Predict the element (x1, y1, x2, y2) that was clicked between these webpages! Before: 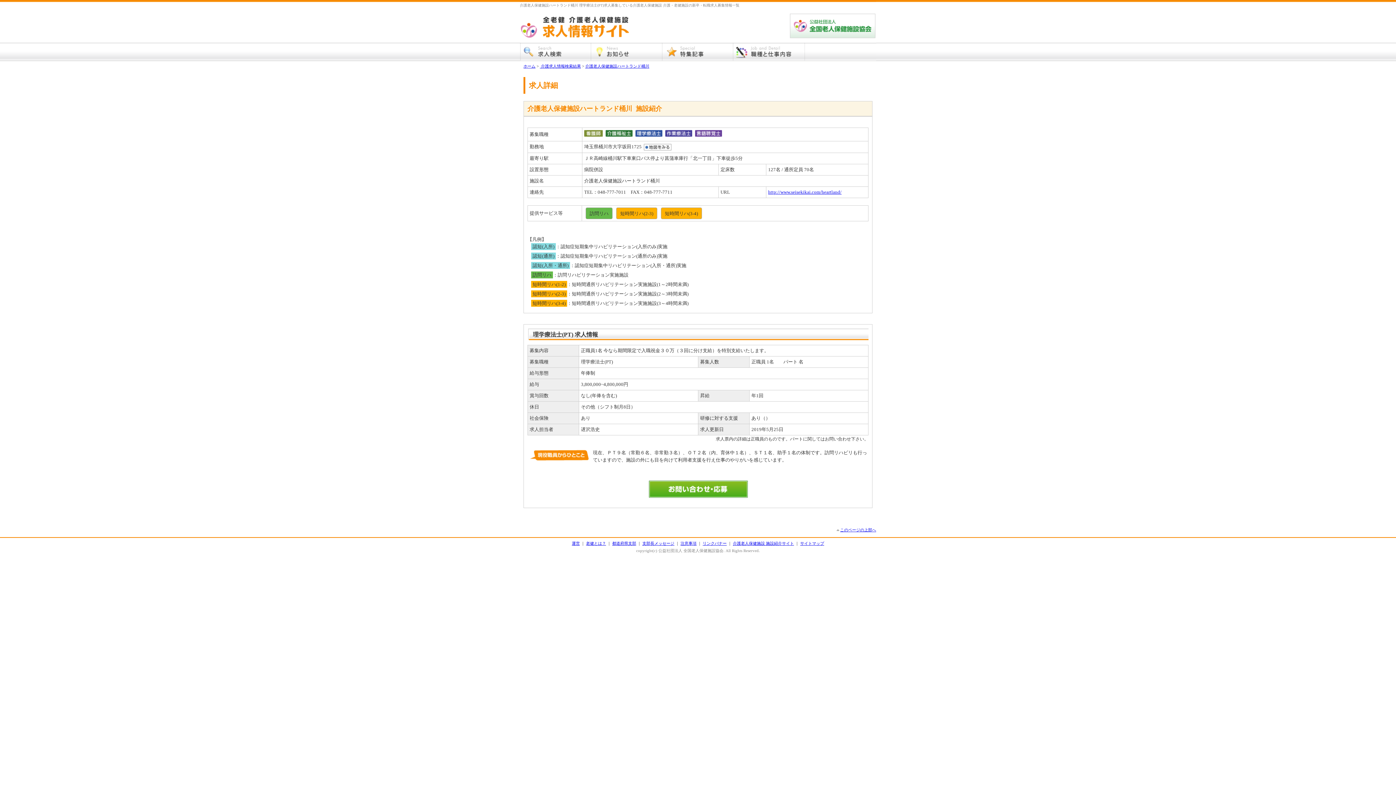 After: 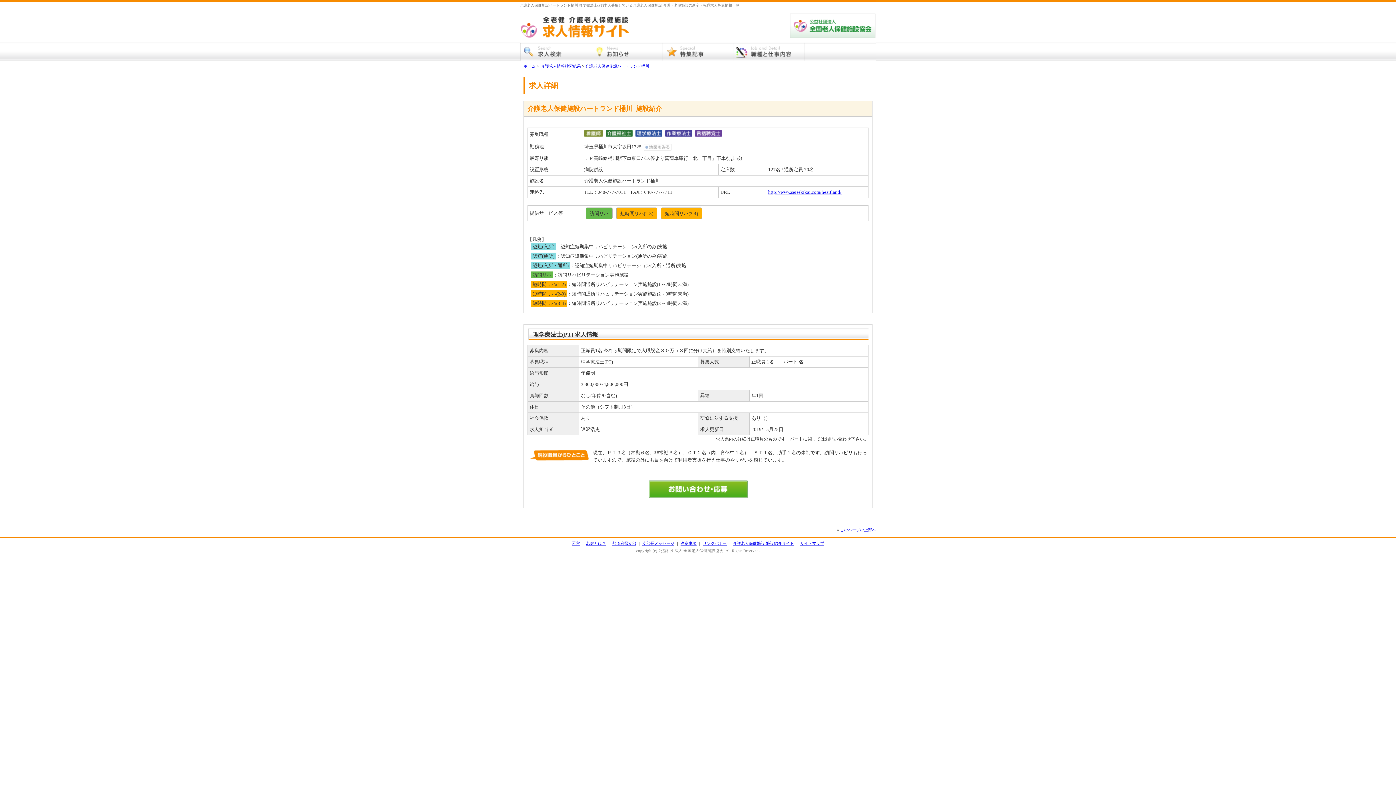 Action: bbox: (644, 144, 674, 149)